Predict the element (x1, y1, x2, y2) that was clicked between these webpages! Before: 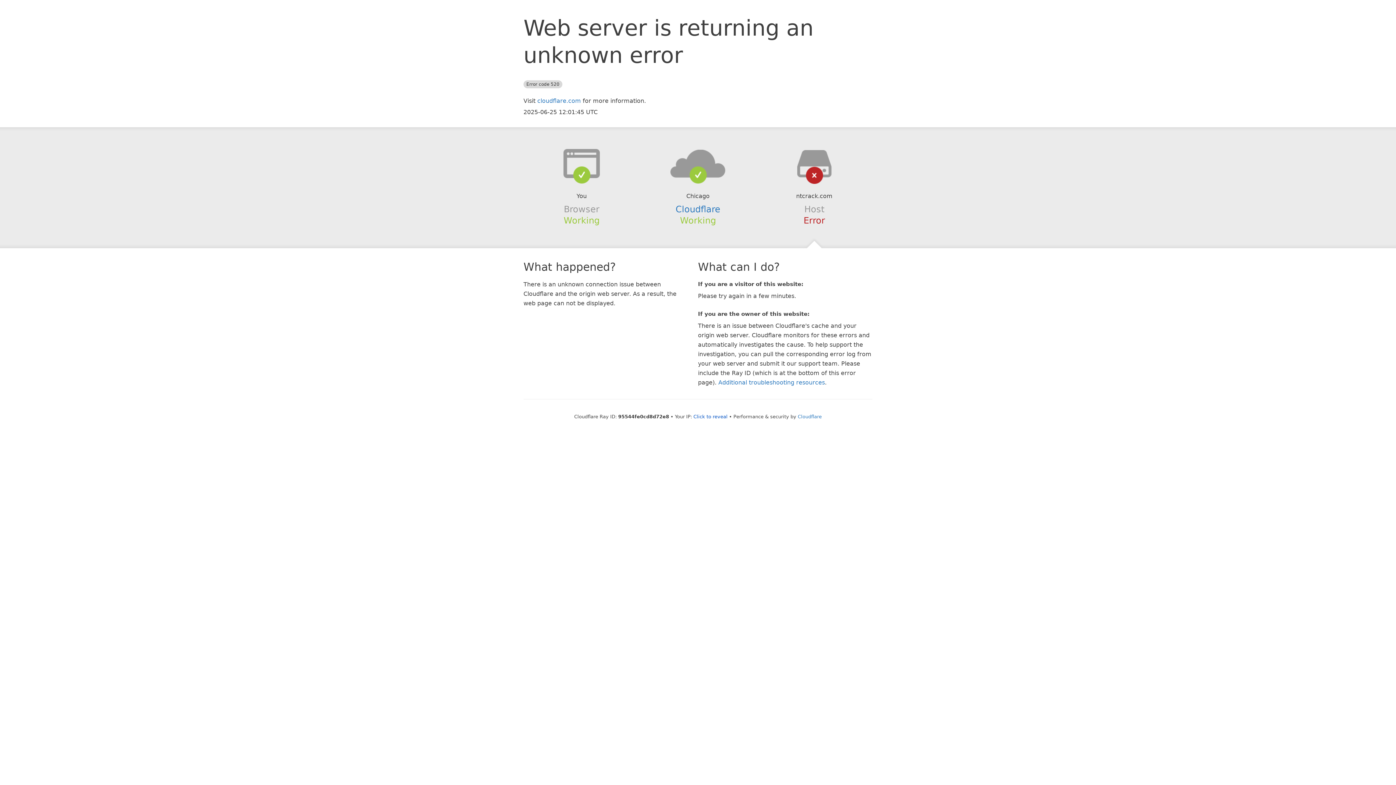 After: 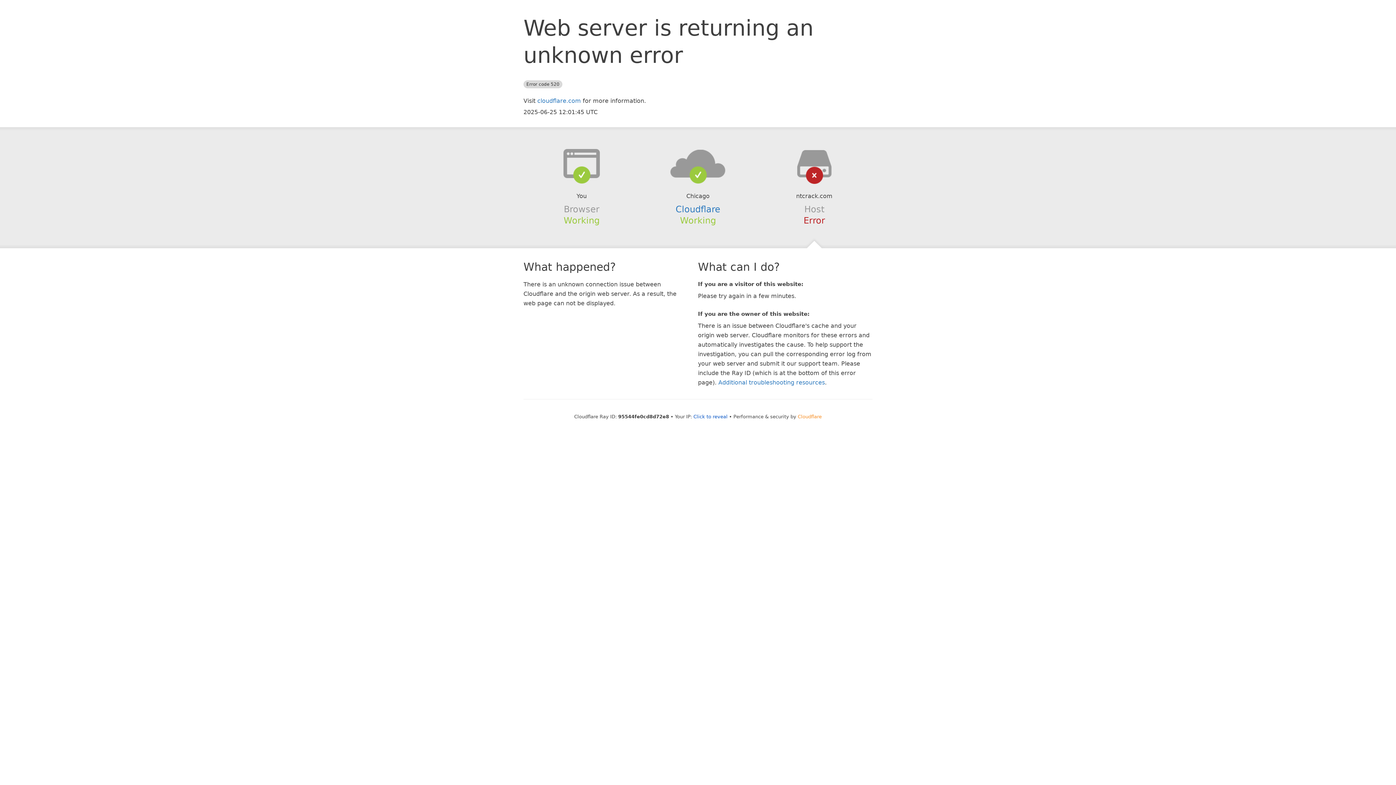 Action: label: Cloudflare bbox: (798, 414, 822, 419)